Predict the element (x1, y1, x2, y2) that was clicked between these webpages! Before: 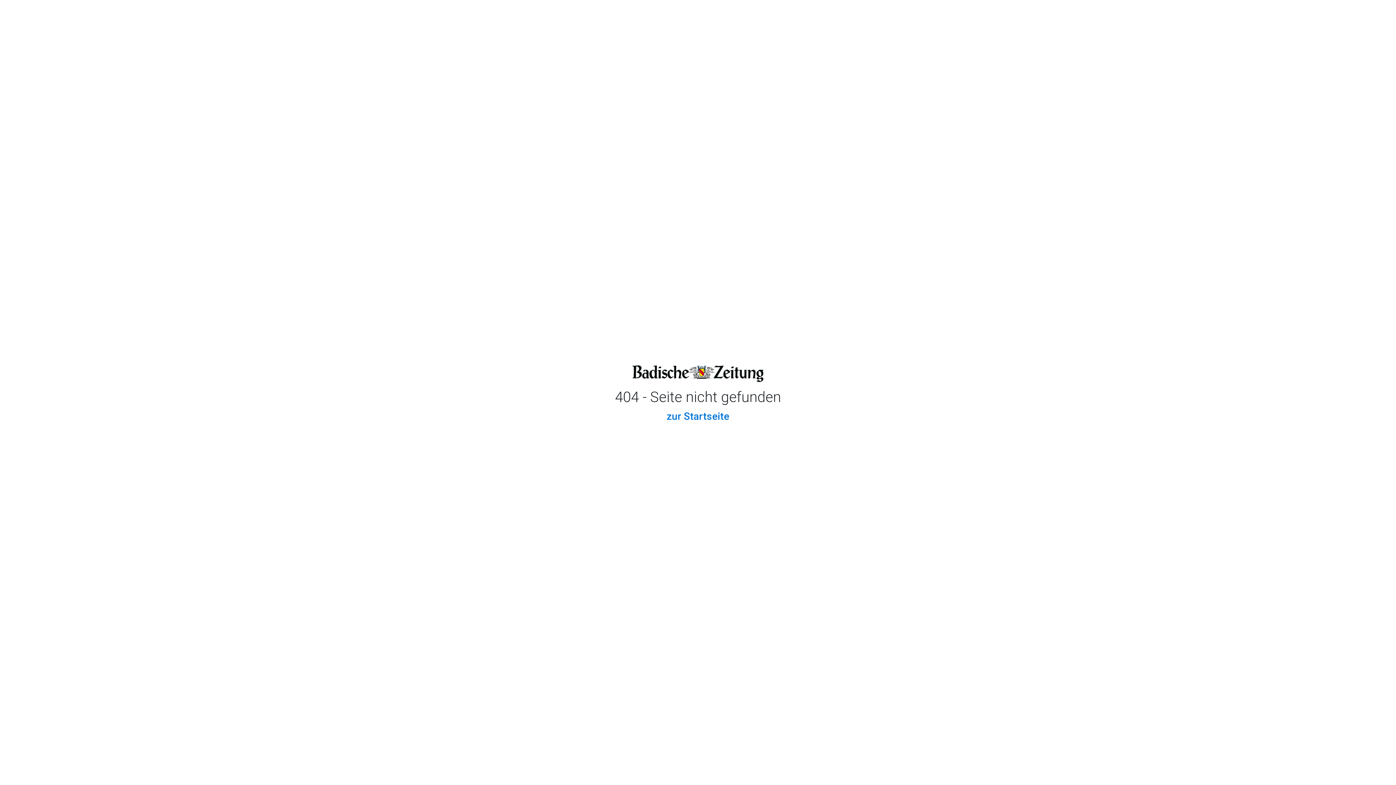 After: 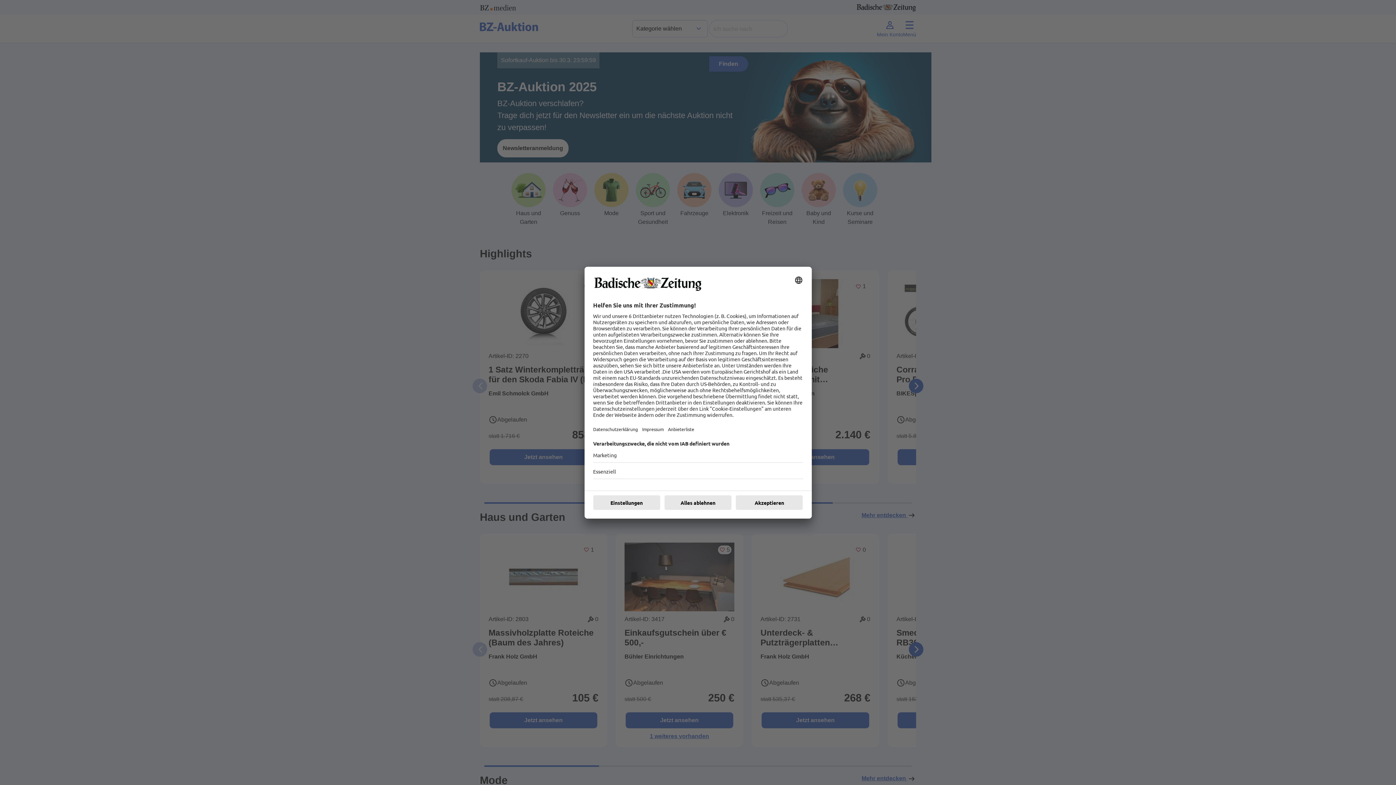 Action: label: zur Startseite bbox: (666, 410, 729, 422)